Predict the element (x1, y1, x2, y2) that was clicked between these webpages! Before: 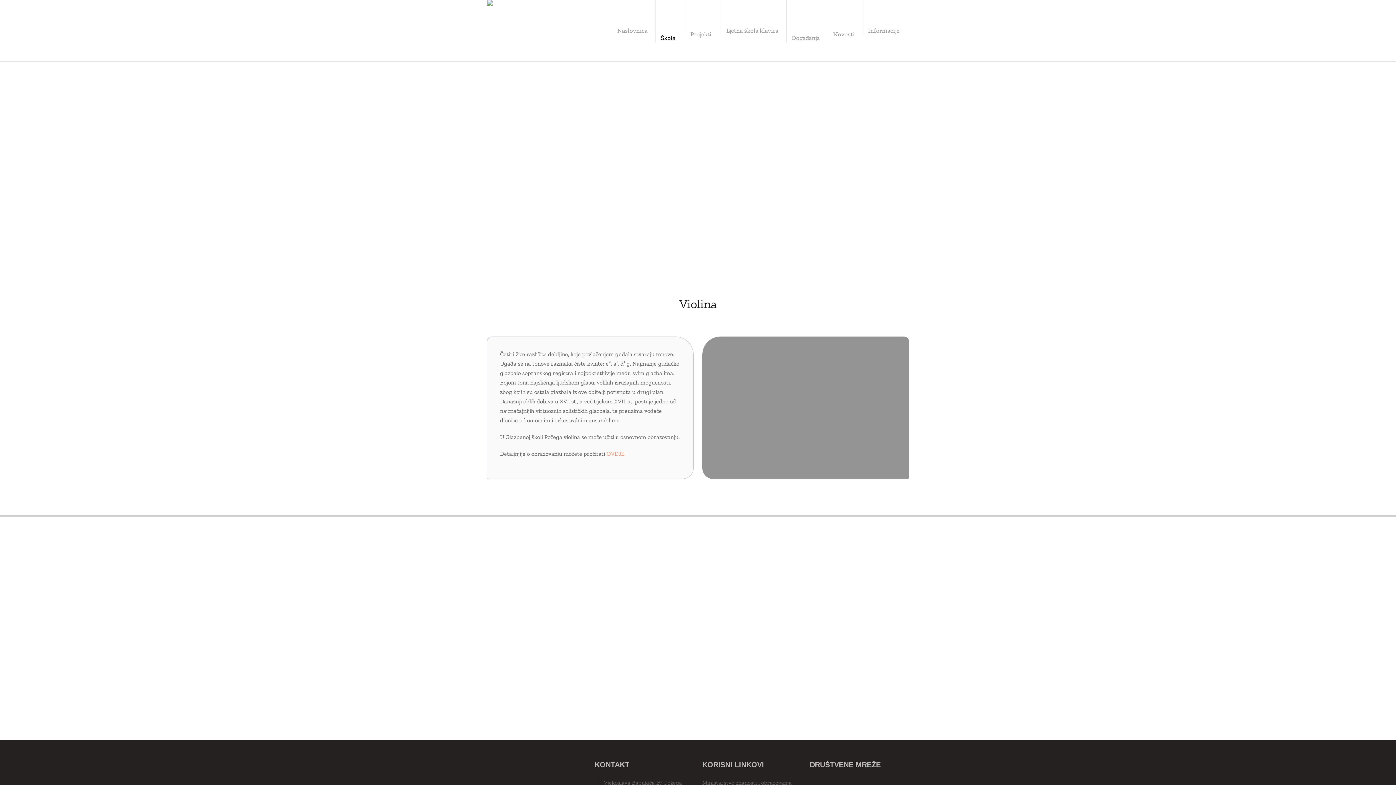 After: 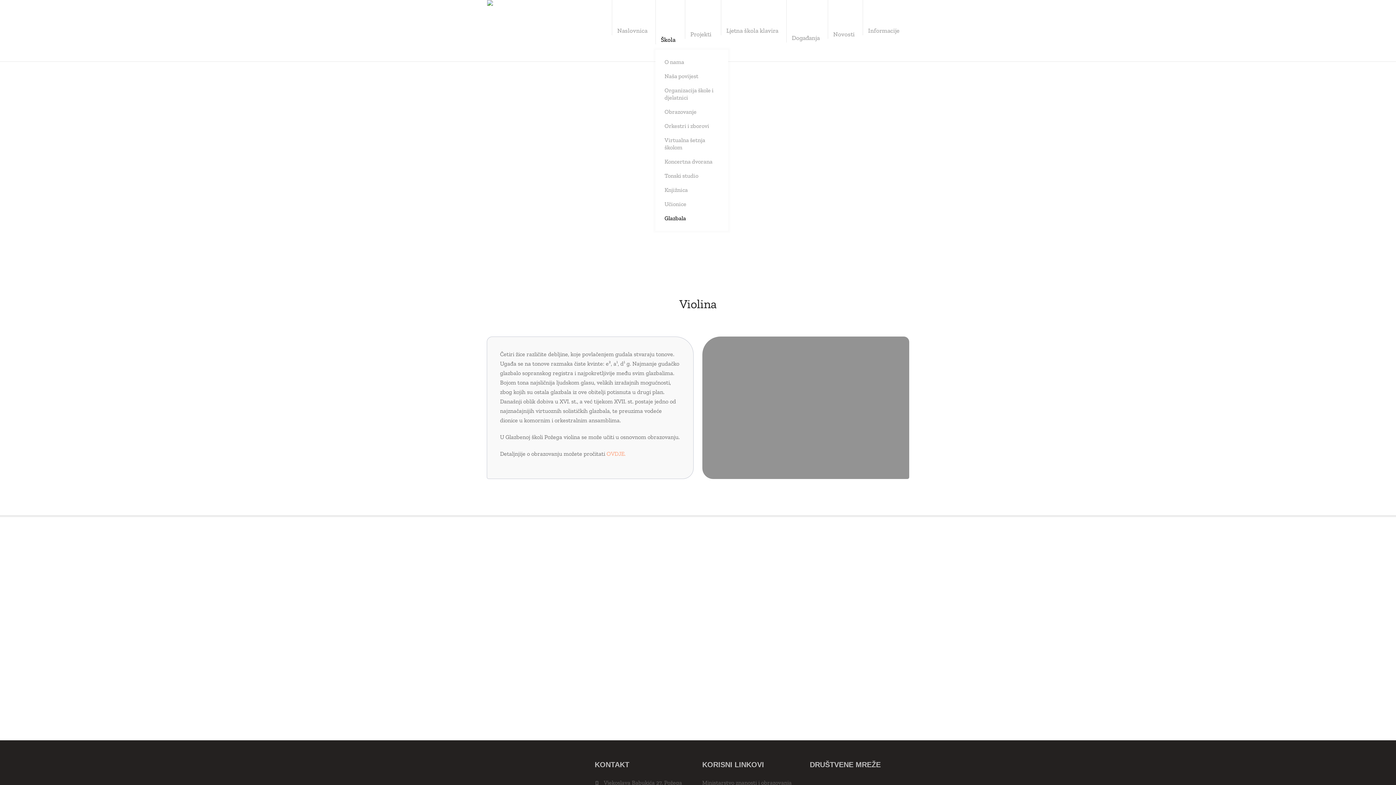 Action: bbox: (655, 33, 684, 42) label: Škola